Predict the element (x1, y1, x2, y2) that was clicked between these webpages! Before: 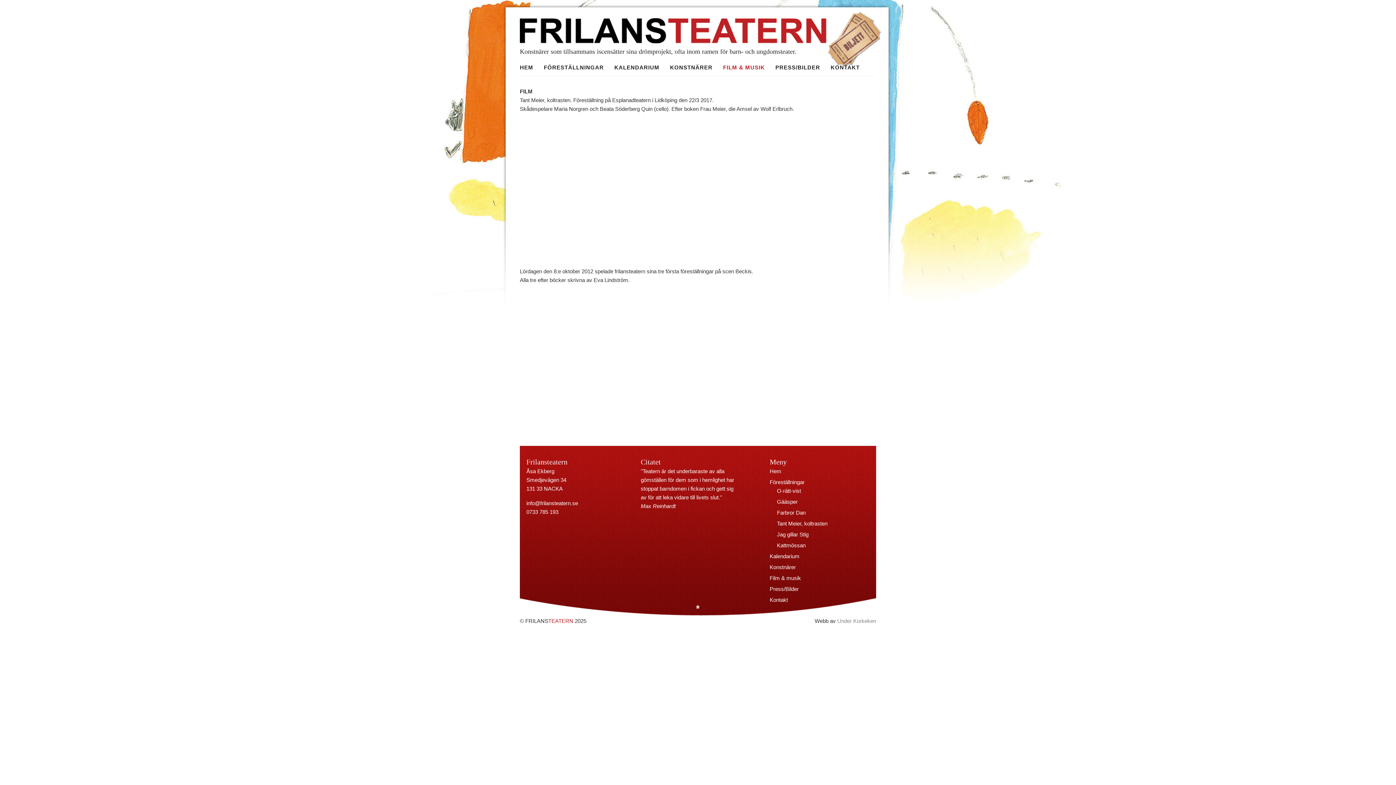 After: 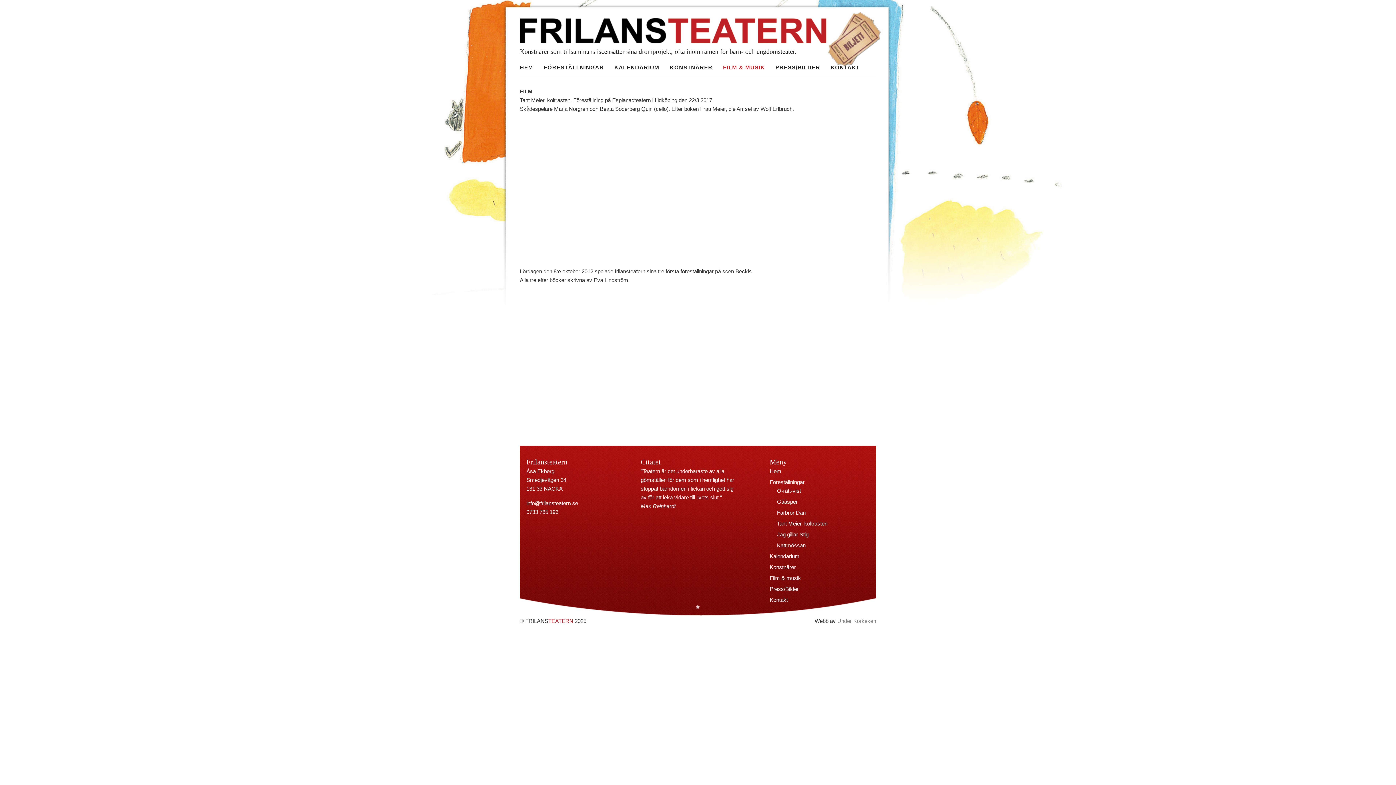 Action: label: info@frilansteatern.se bbox: (526, 500, 578, 506)